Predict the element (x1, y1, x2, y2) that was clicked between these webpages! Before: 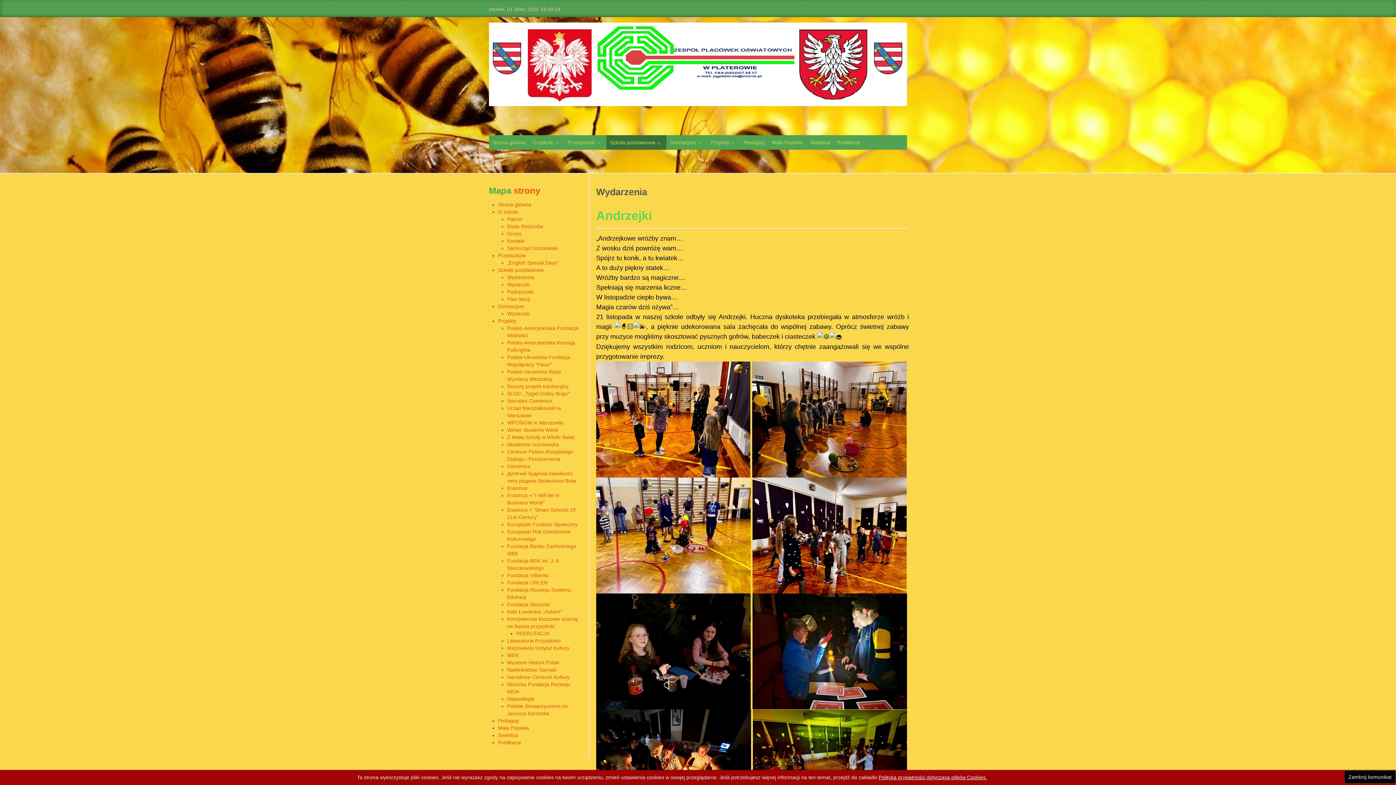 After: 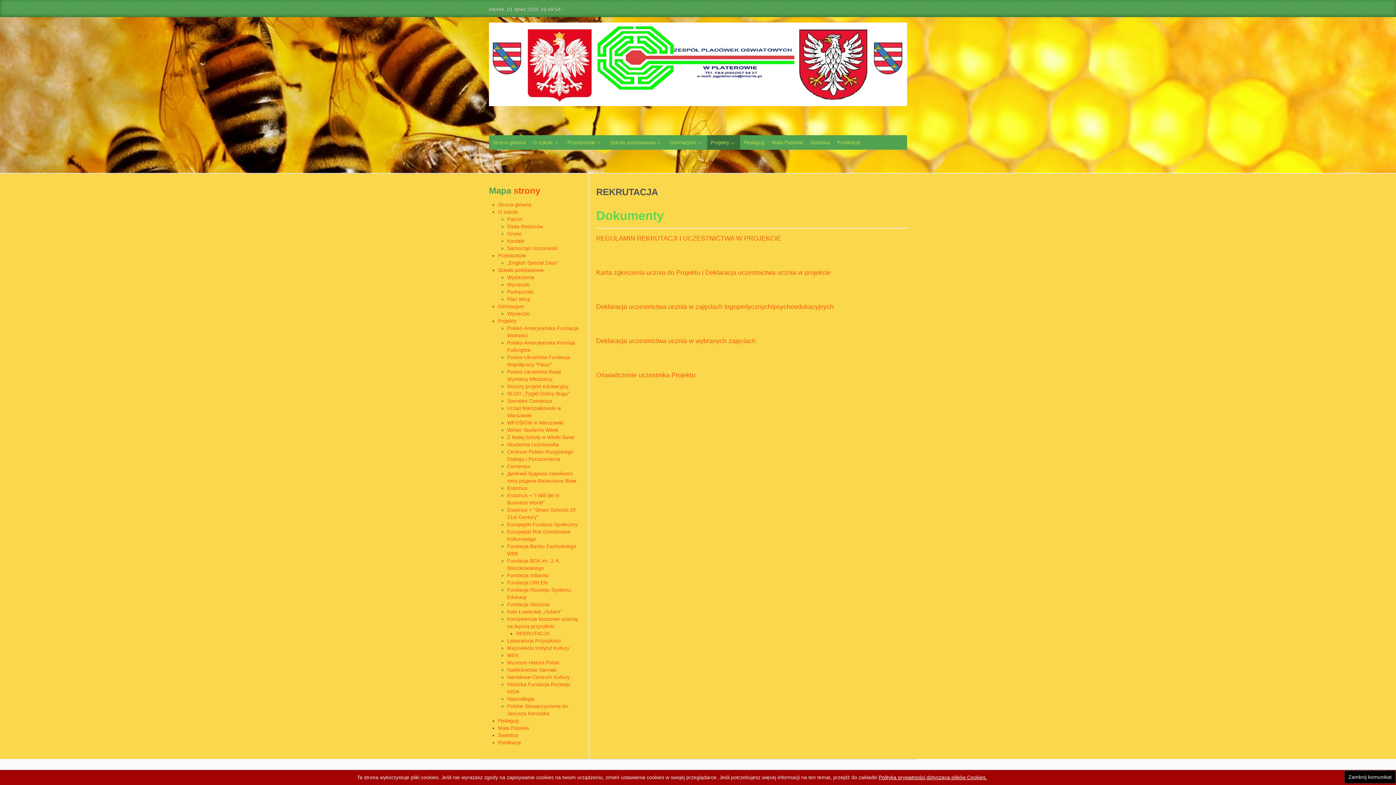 Action: bbox: (516, 630, 549, 636) label: REKRUTACJA